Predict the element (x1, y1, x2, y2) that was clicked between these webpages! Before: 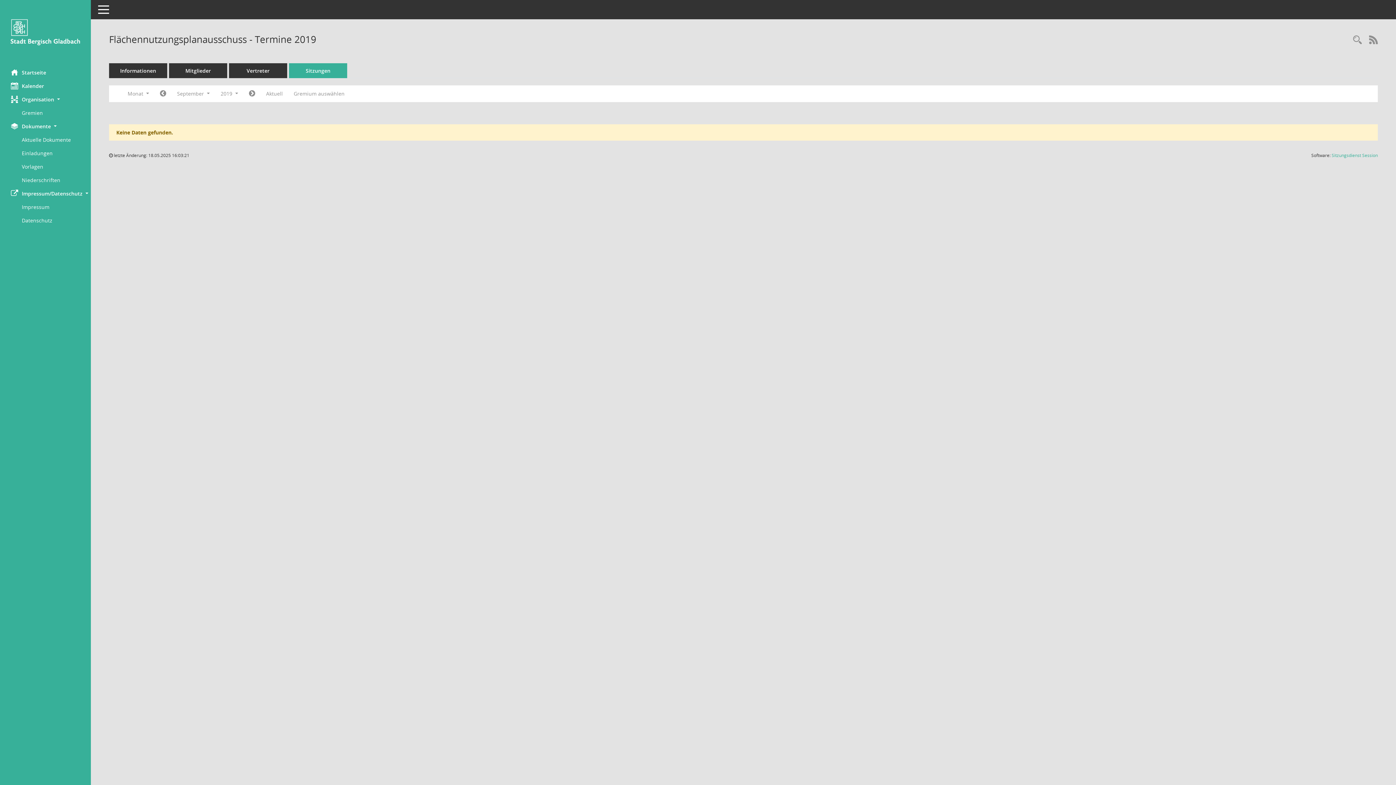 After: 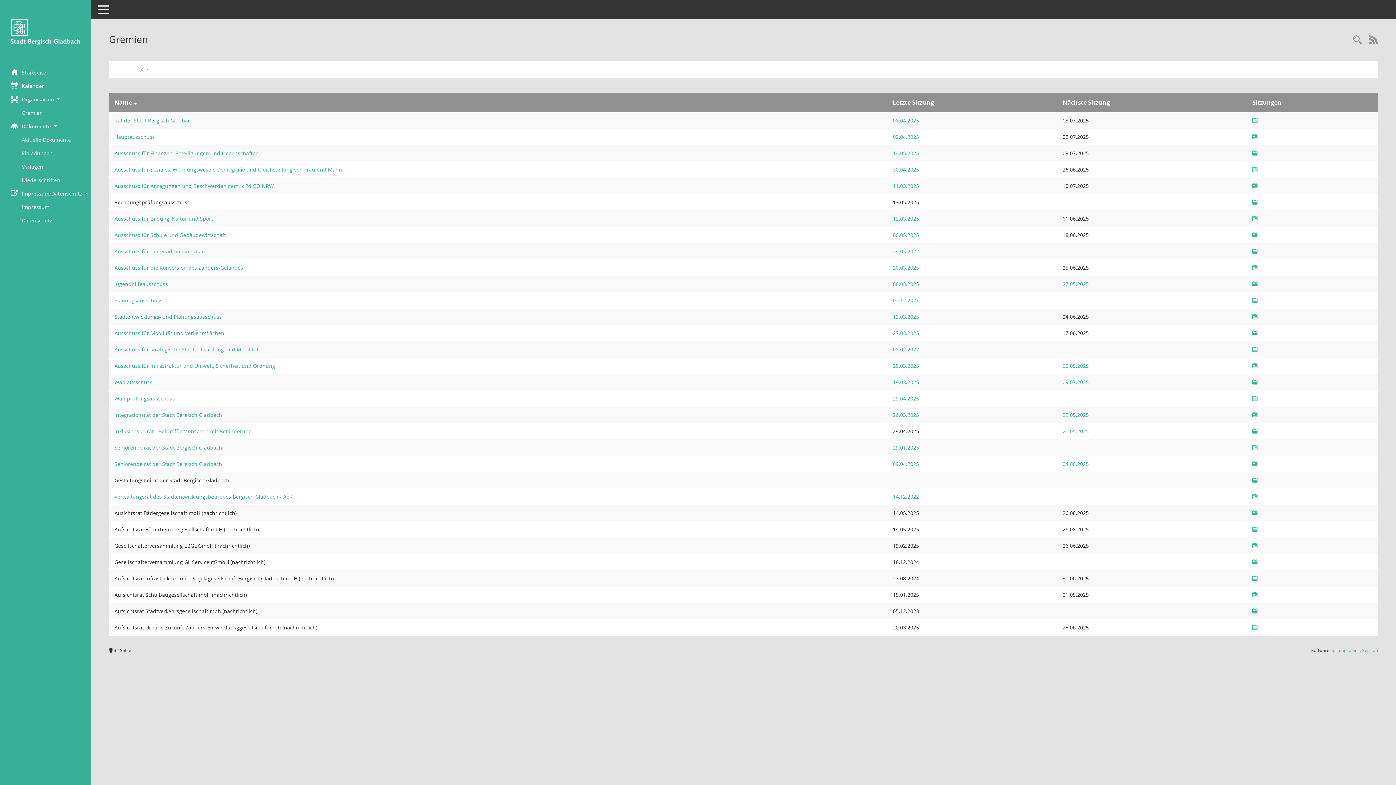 Action: bbox: (288, 87, 350, 100) label: Gremium auswählen